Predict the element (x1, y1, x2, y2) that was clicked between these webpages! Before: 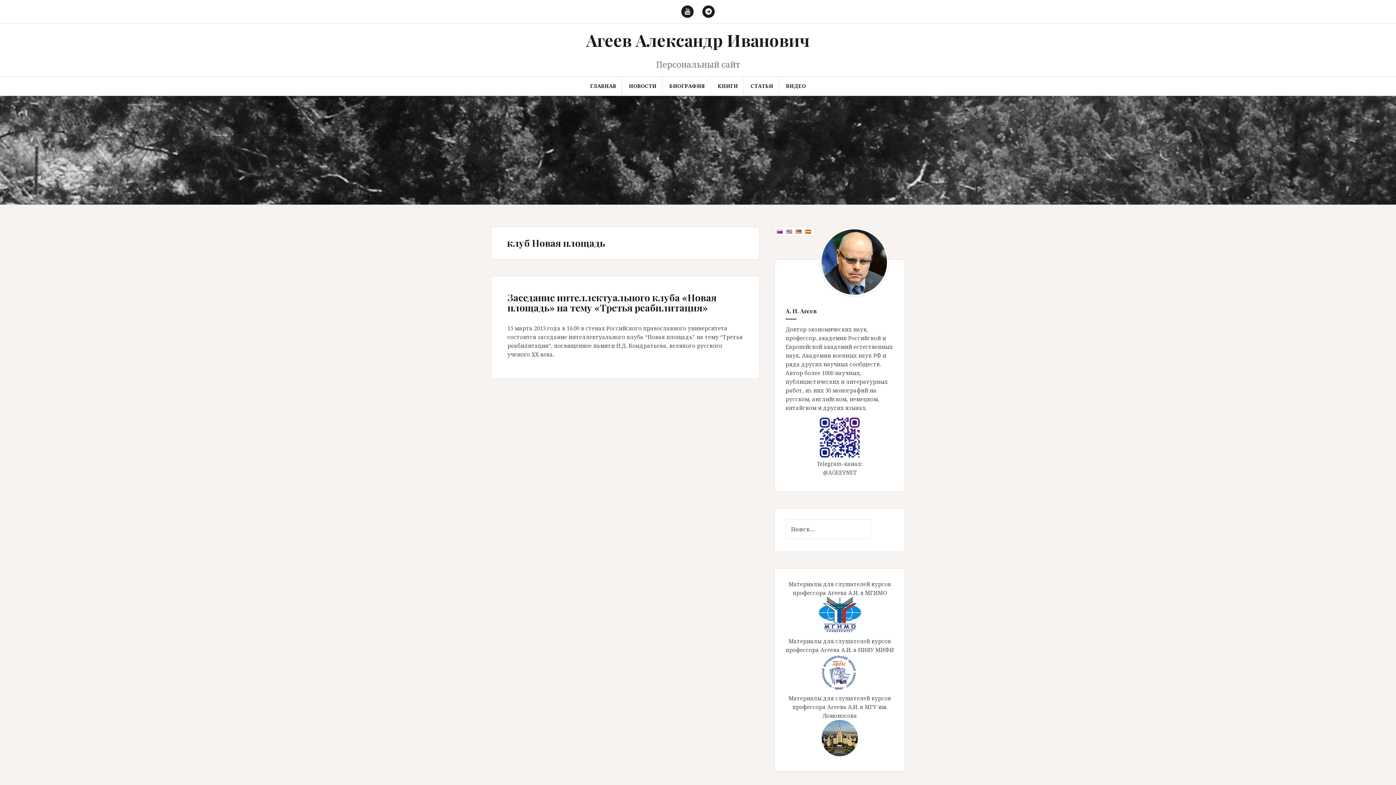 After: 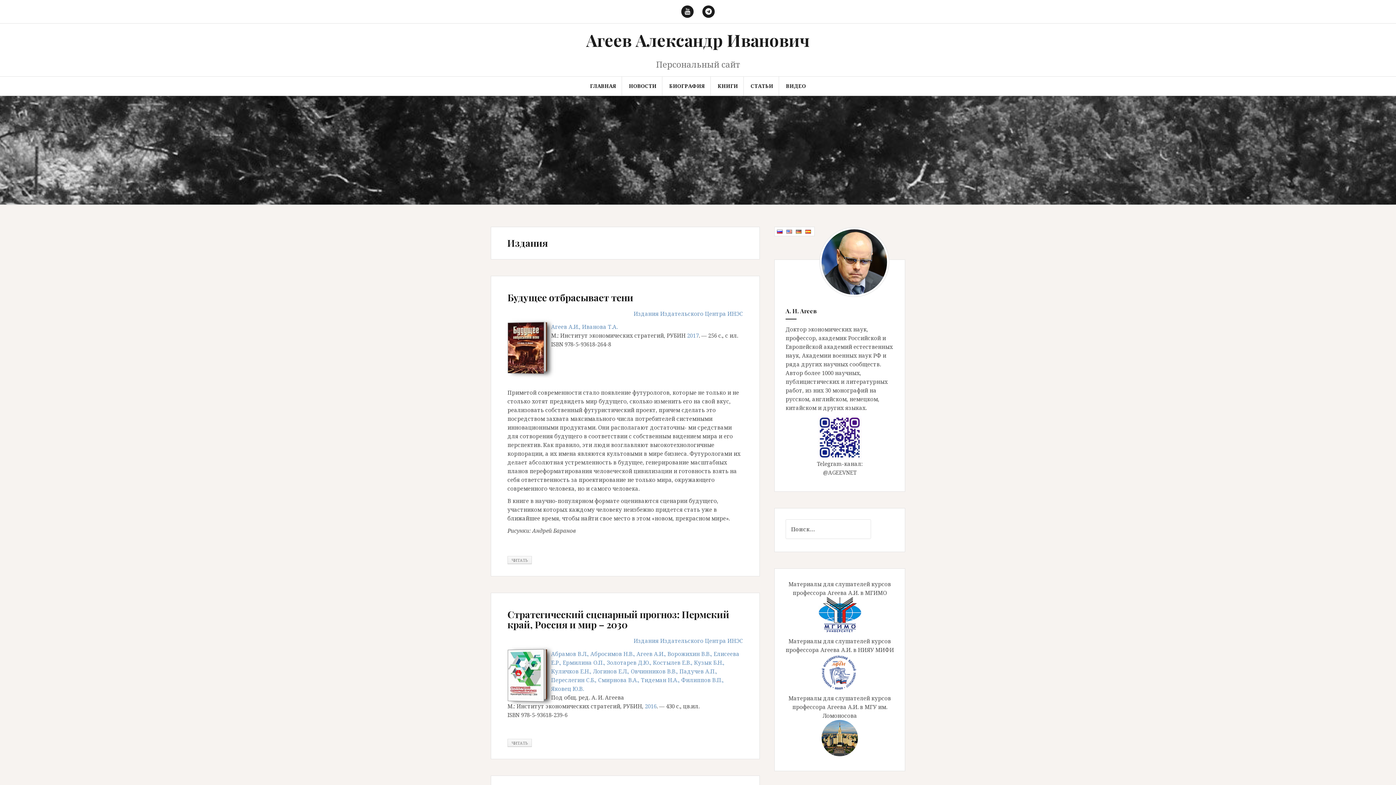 Action: label: КНИГИ bbox: (717, 82, 738, 90)